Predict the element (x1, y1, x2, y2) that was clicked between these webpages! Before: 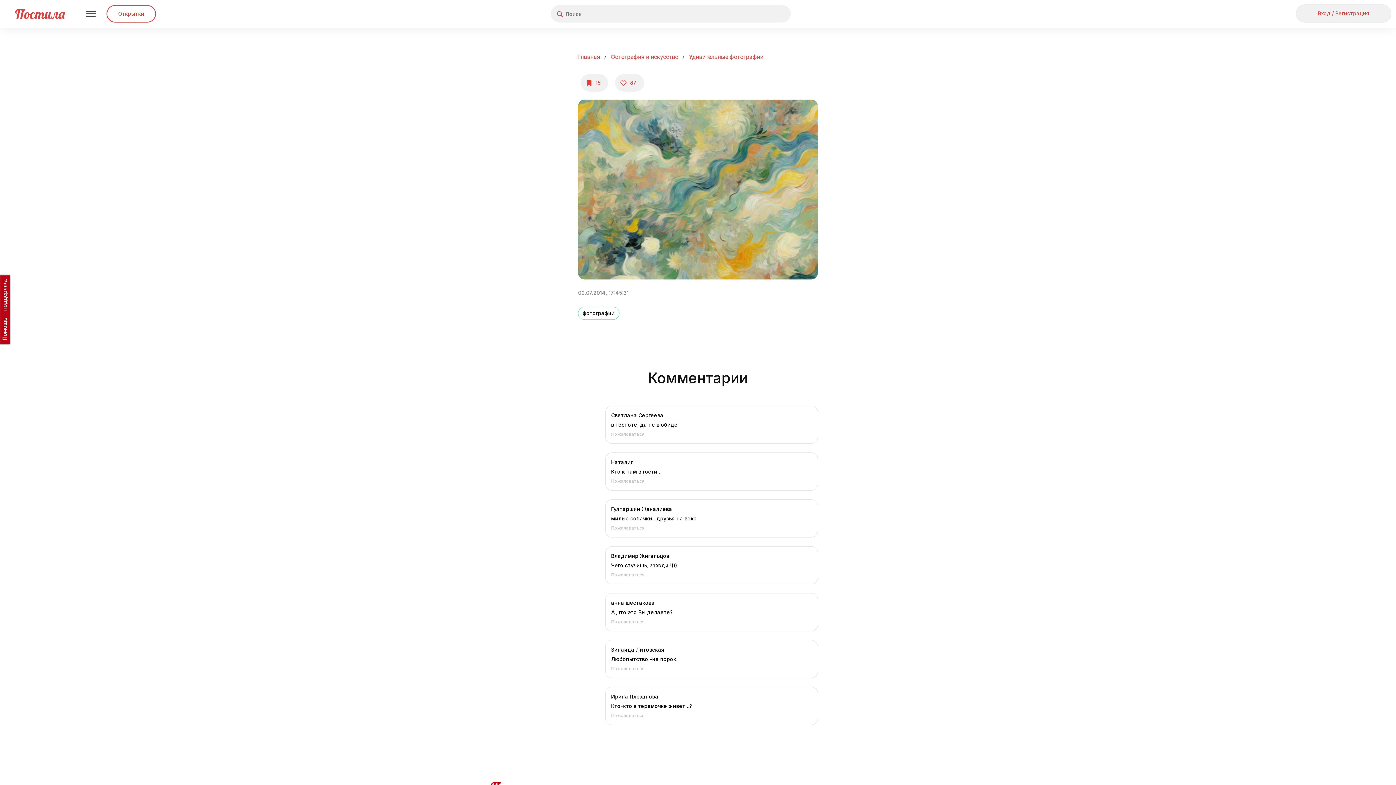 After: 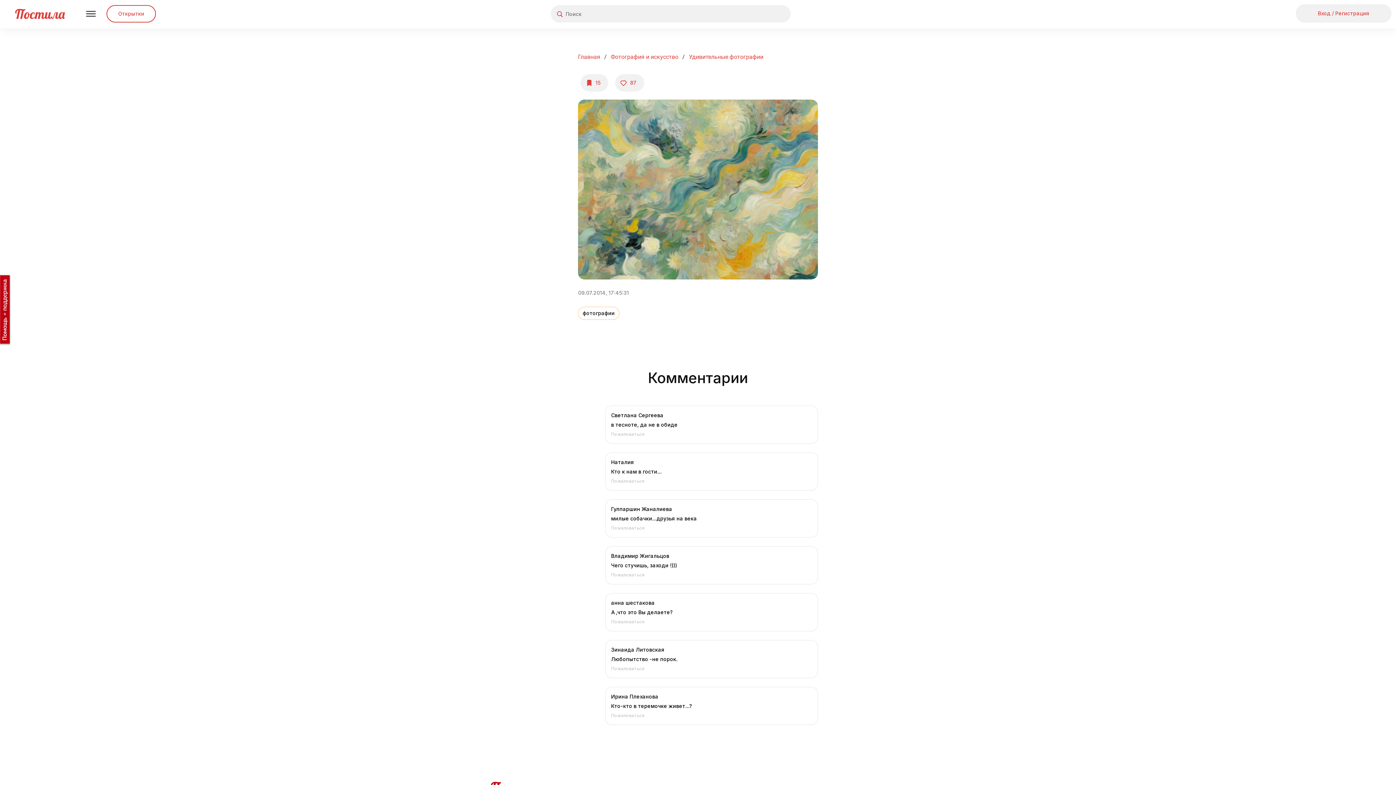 Action: bbox: (611, 713, 644, 718) label: Пожаловаться